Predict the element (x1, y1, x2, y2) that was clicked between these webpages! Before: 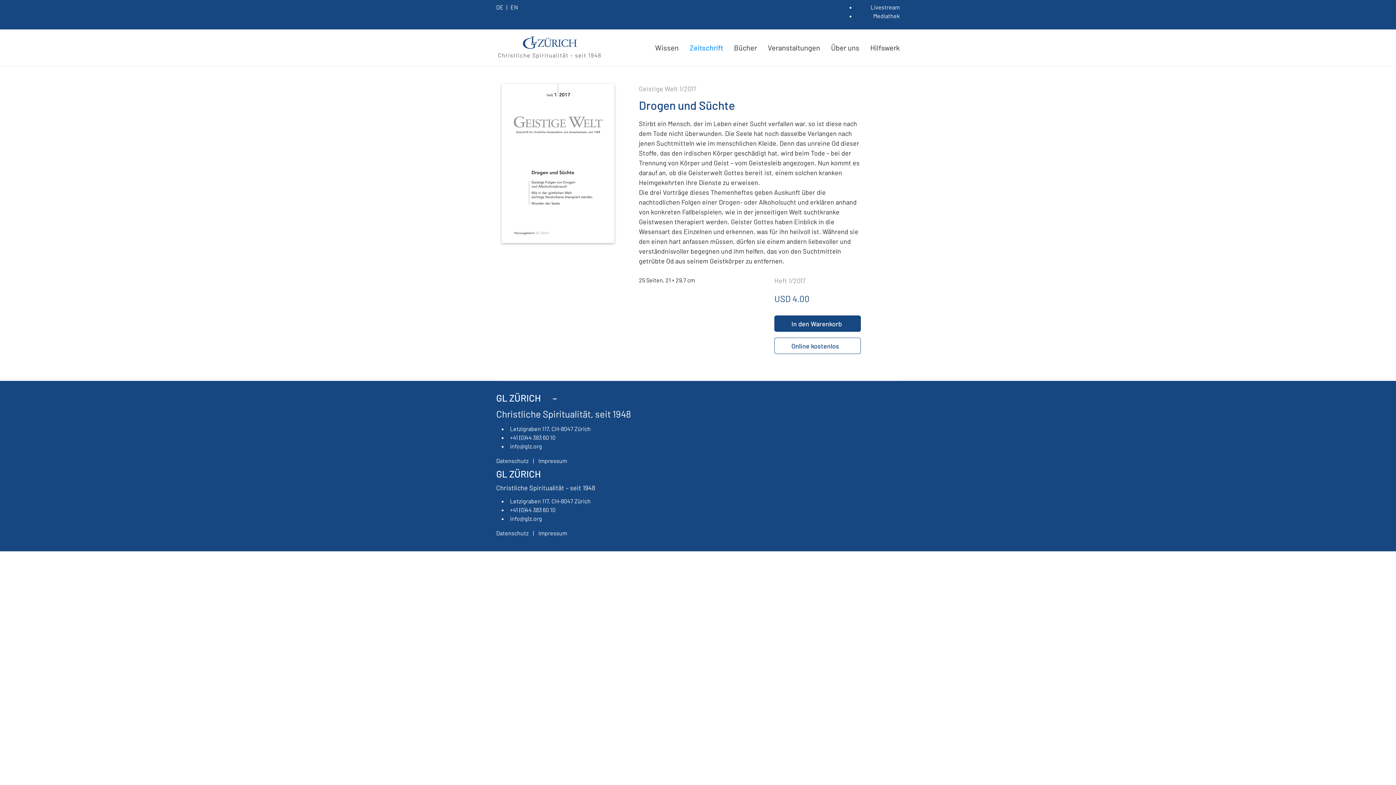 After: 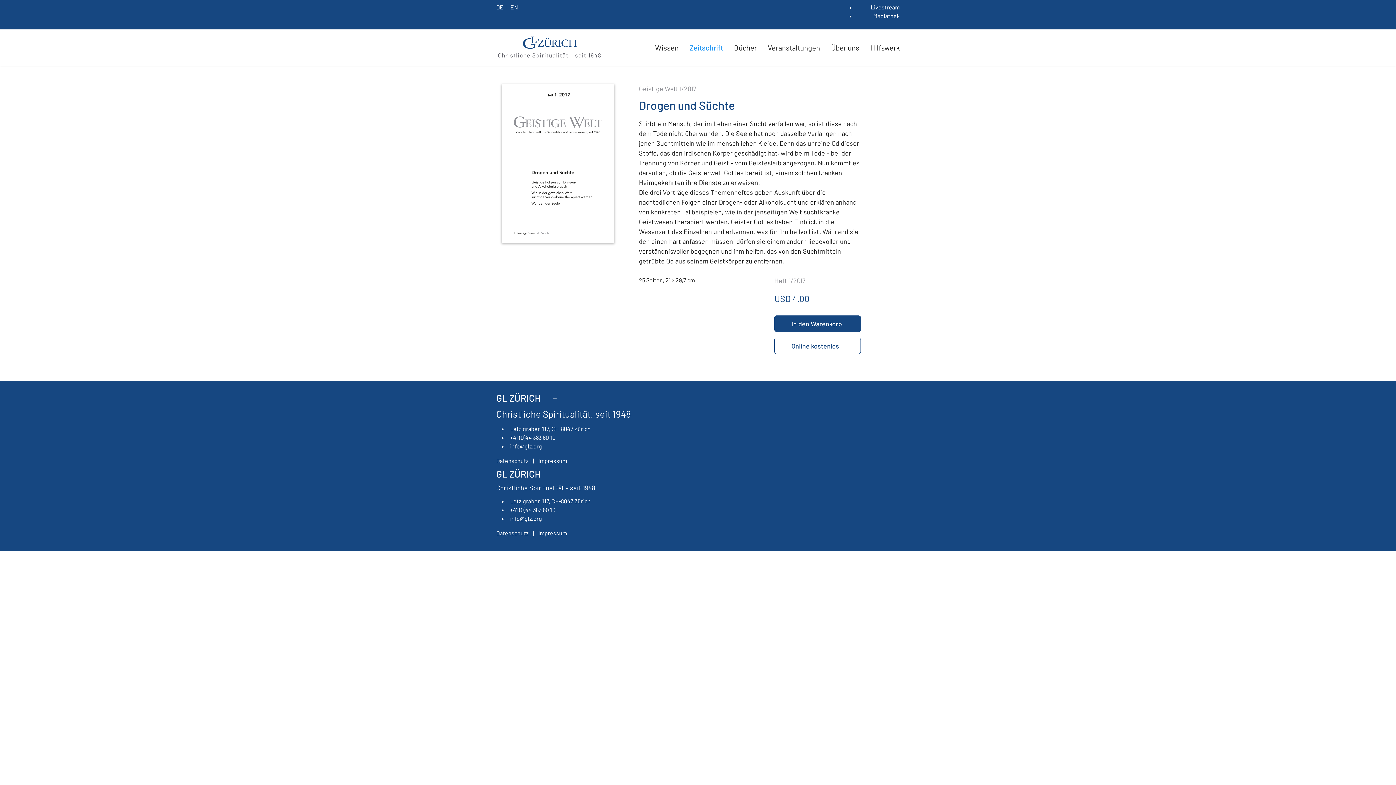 Action: bbox: (856, 3, 900, 10) label: Livestream